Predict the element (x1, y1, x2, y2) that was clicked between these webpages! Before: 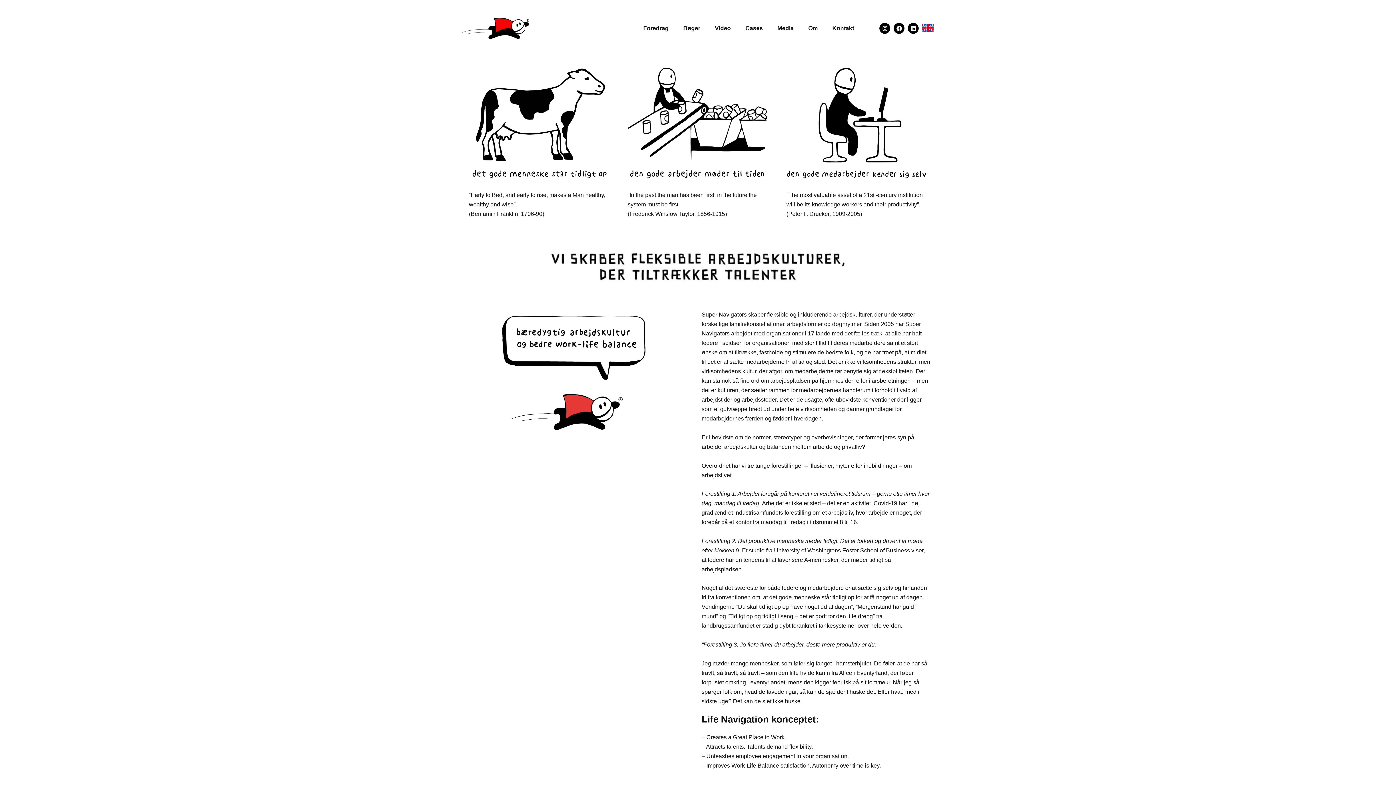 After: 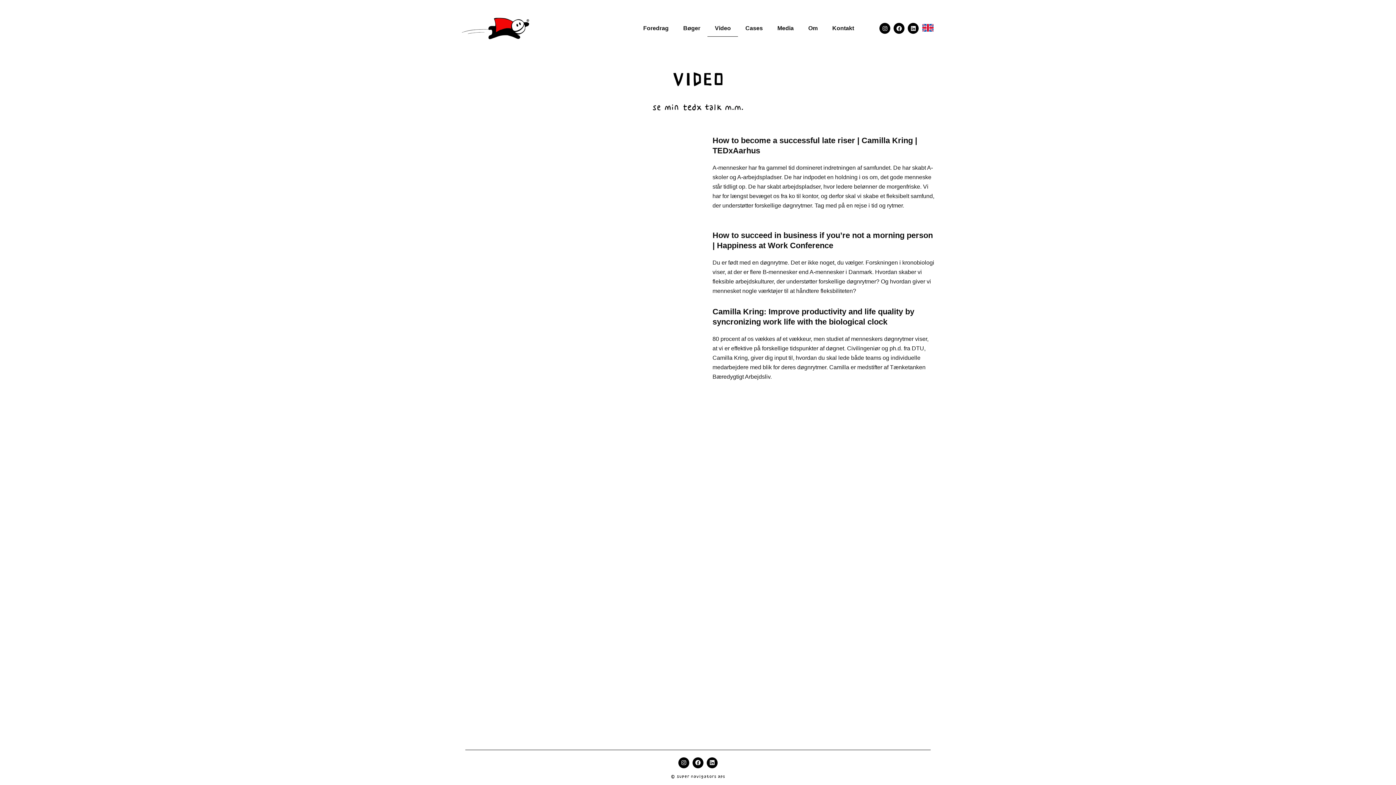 Action: bbox: (707, 20, 738, 36) label: Video